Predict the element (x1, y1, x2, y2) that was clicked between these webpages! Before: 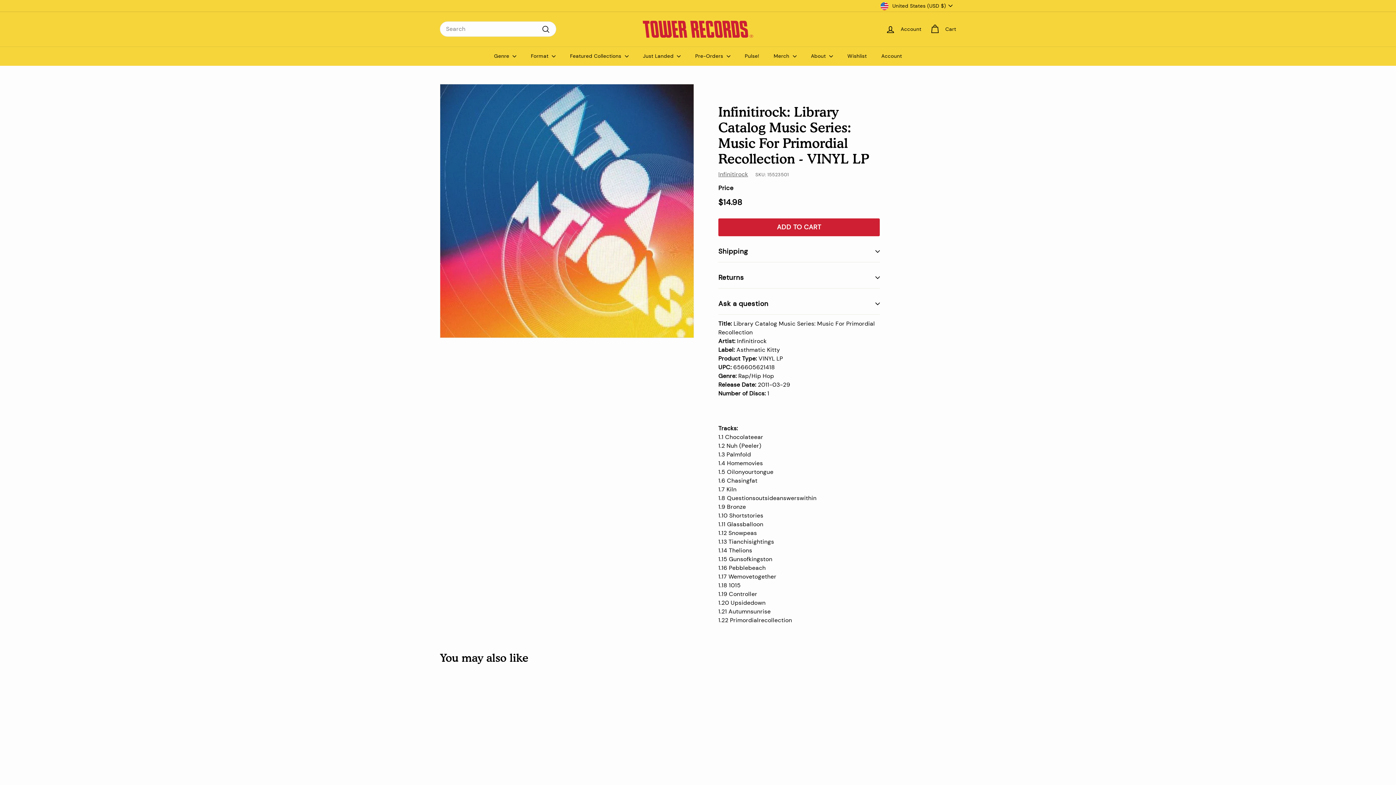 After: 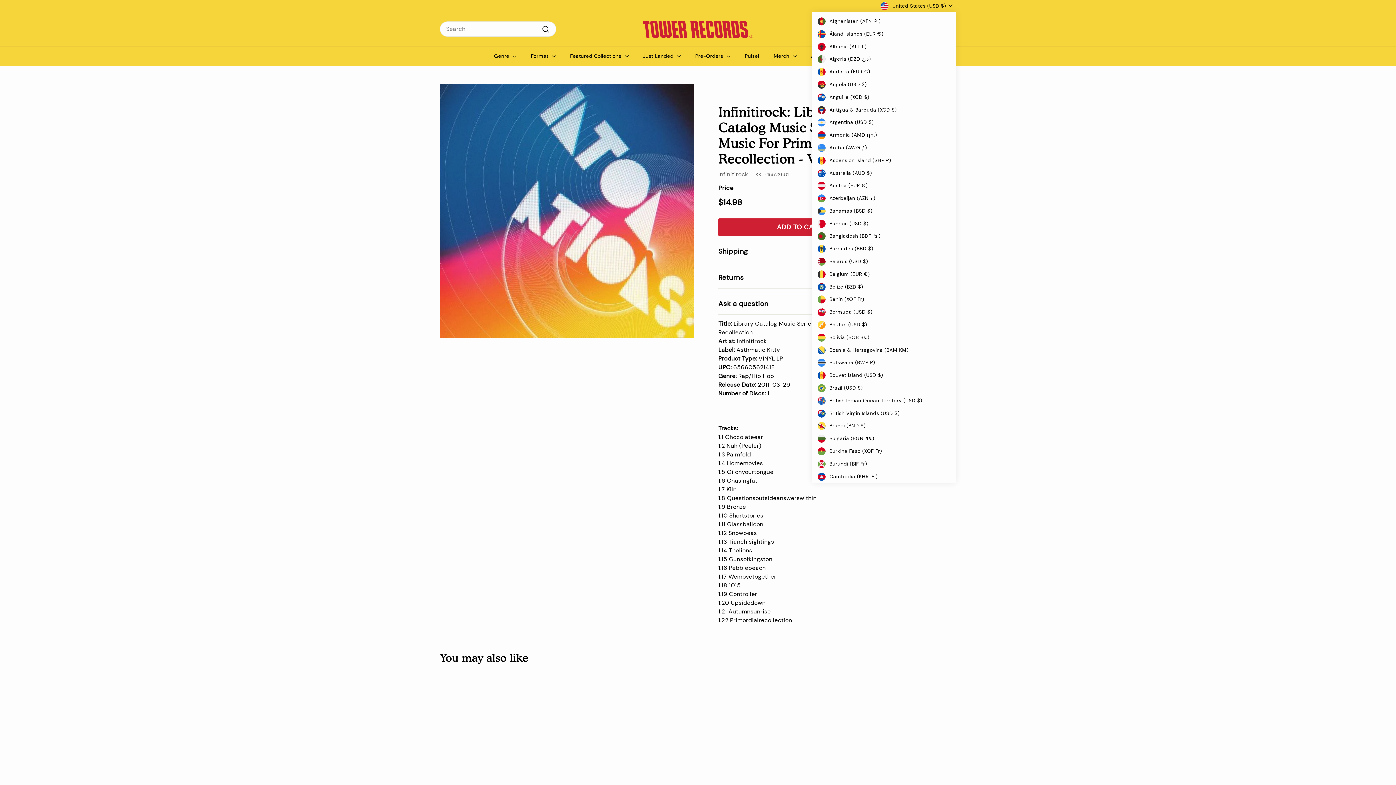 Action: bbox: (880, 0, 956, 11) label: United States (USD $)